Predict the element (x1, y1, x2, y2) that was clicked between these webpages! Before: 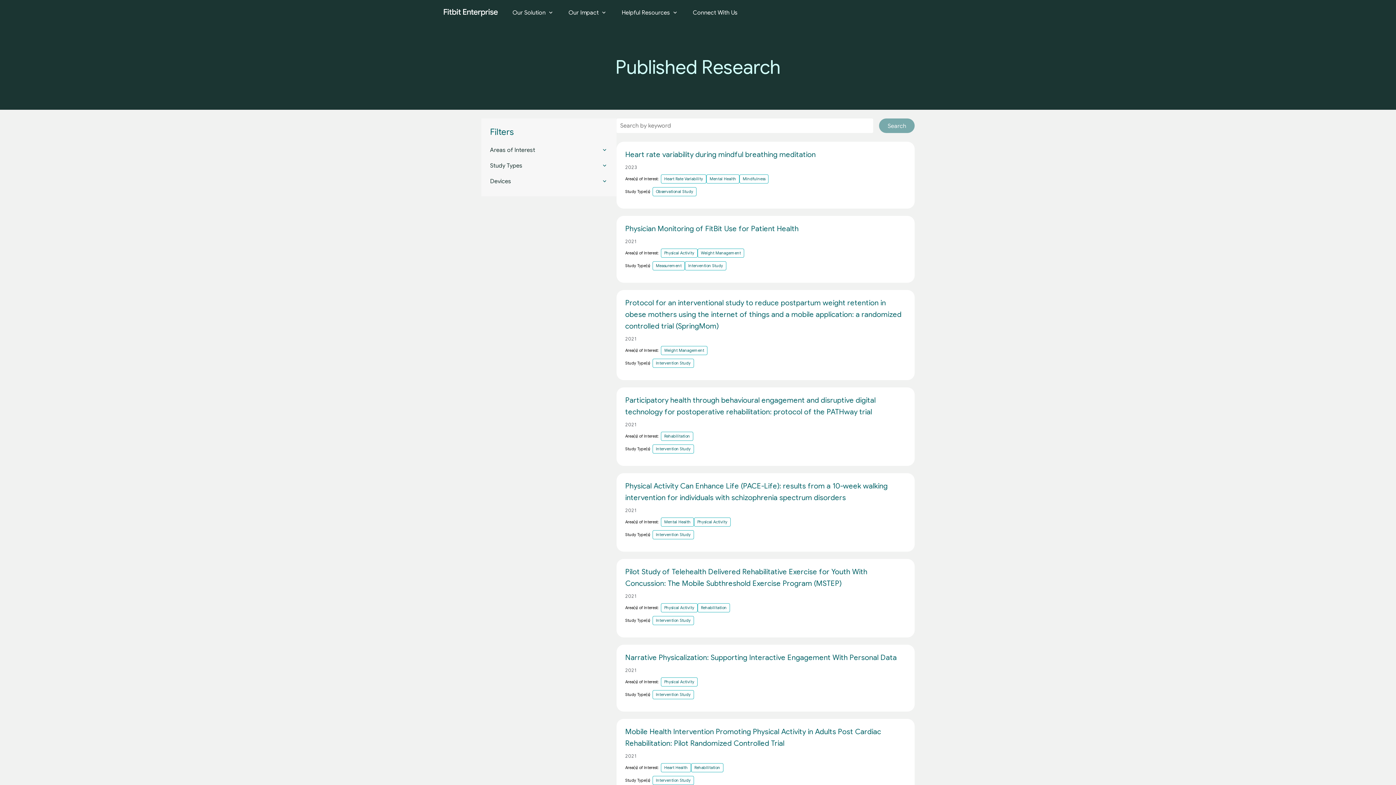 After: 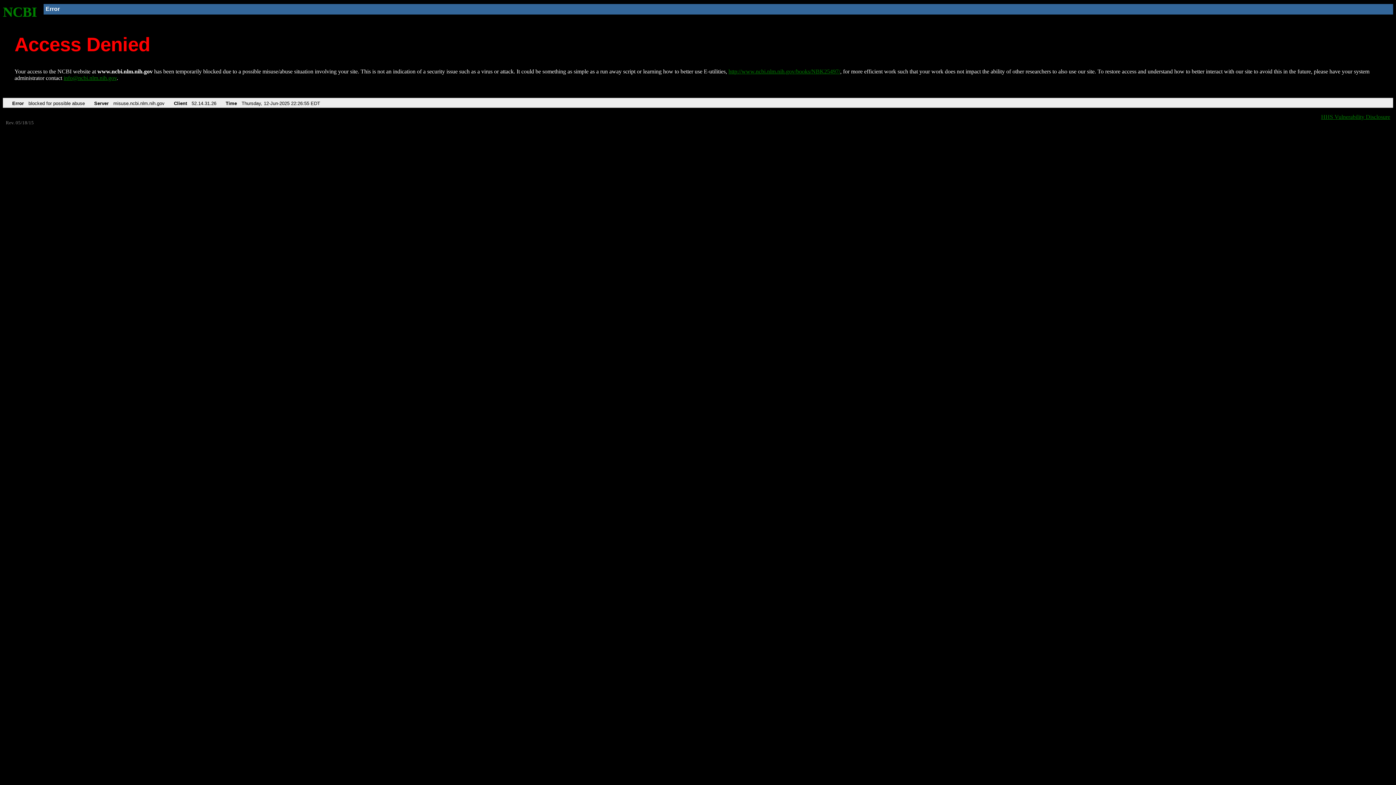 Action: label: Protocol for an interventional study to reduce postpartum weight retention in obese mothers using the internet of things and a mobile application: a randomized controlled trial (SpringMom) bbox: (625, 294, 906, 332)